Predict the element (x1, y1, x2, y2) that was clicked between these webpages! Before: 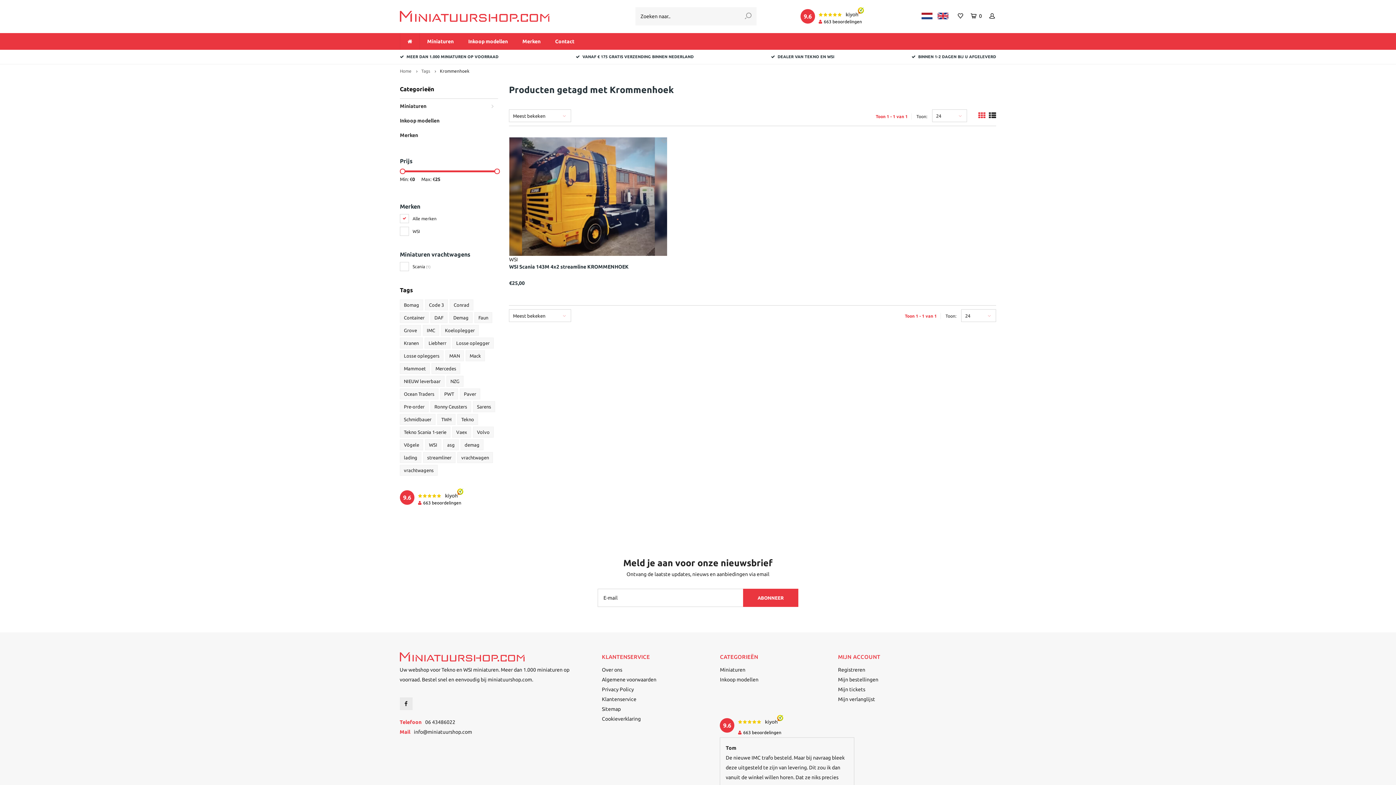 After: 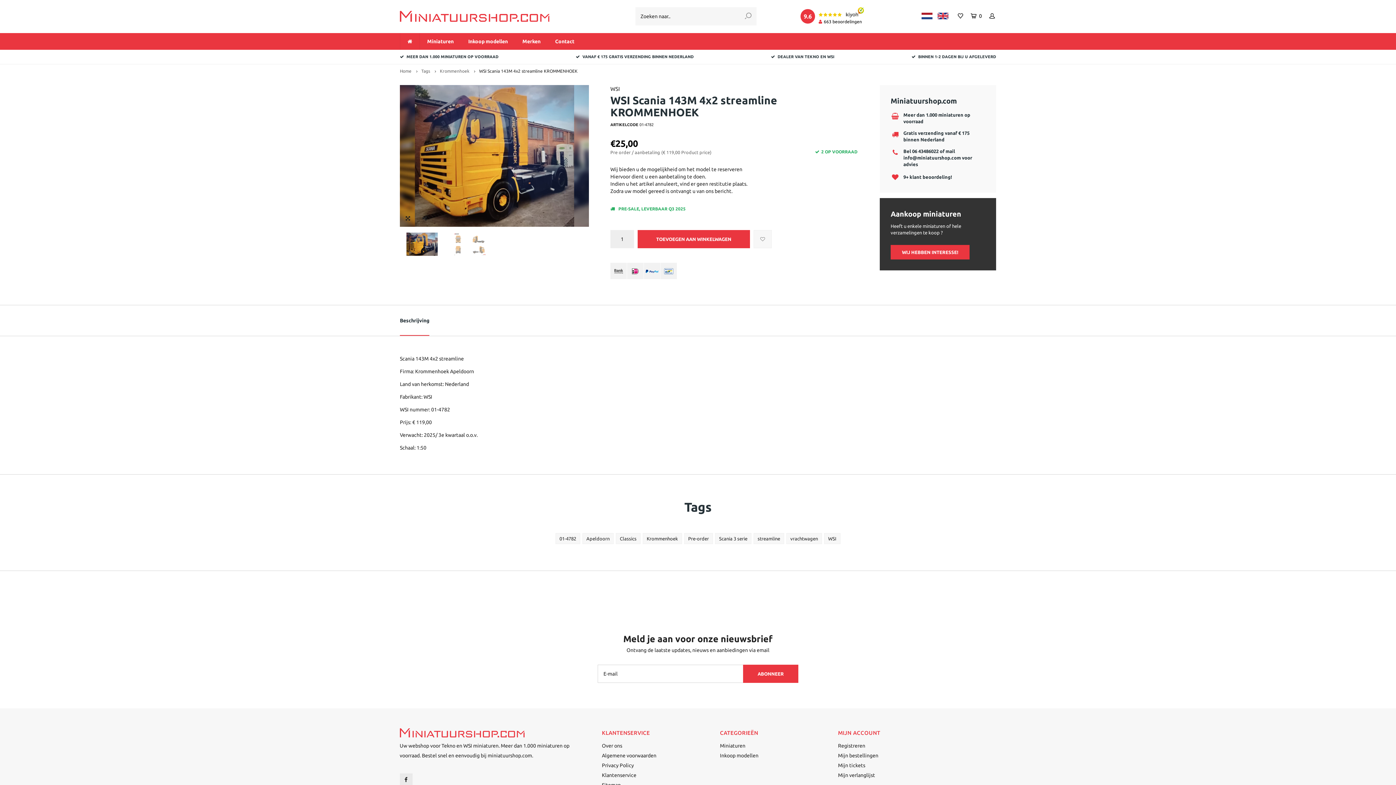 Action: bbox: (509, 137, 667, 255)